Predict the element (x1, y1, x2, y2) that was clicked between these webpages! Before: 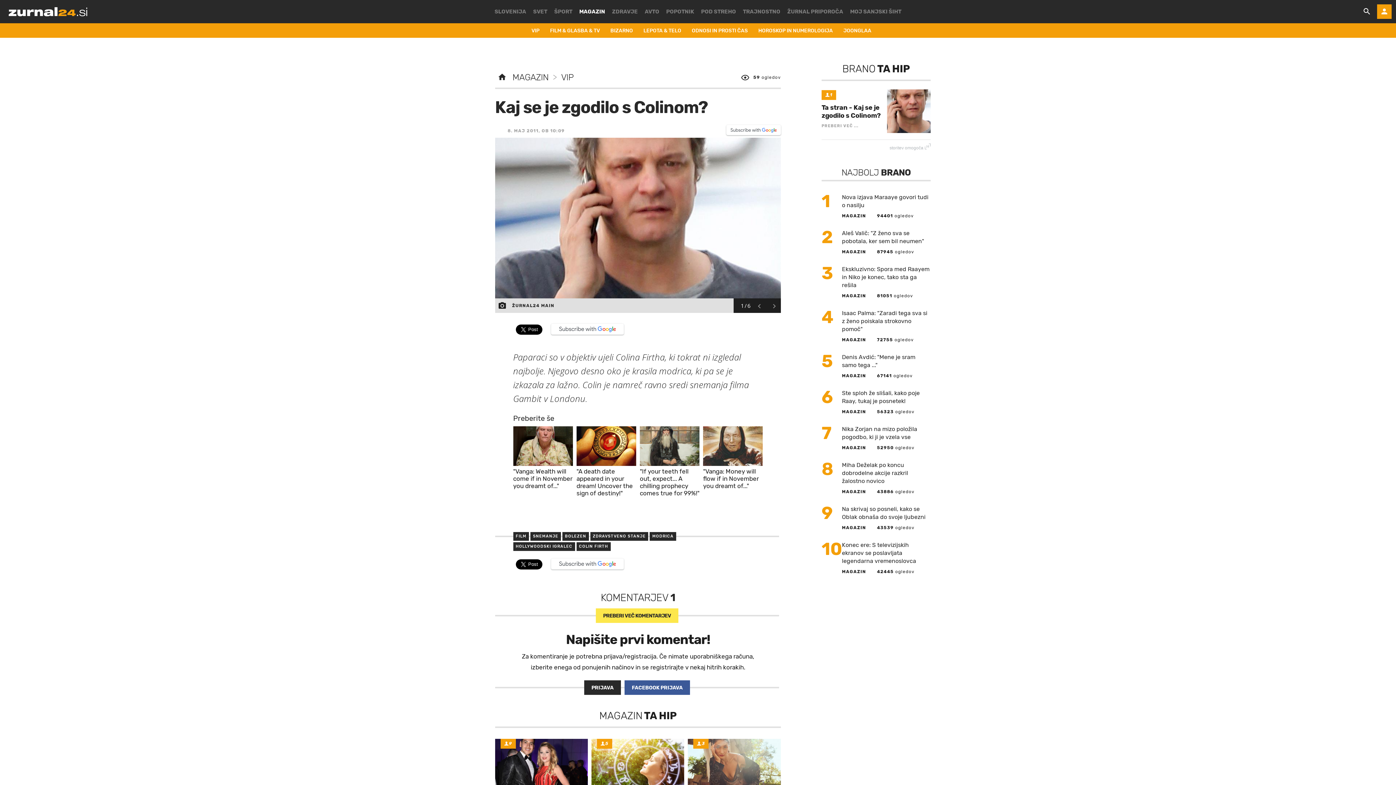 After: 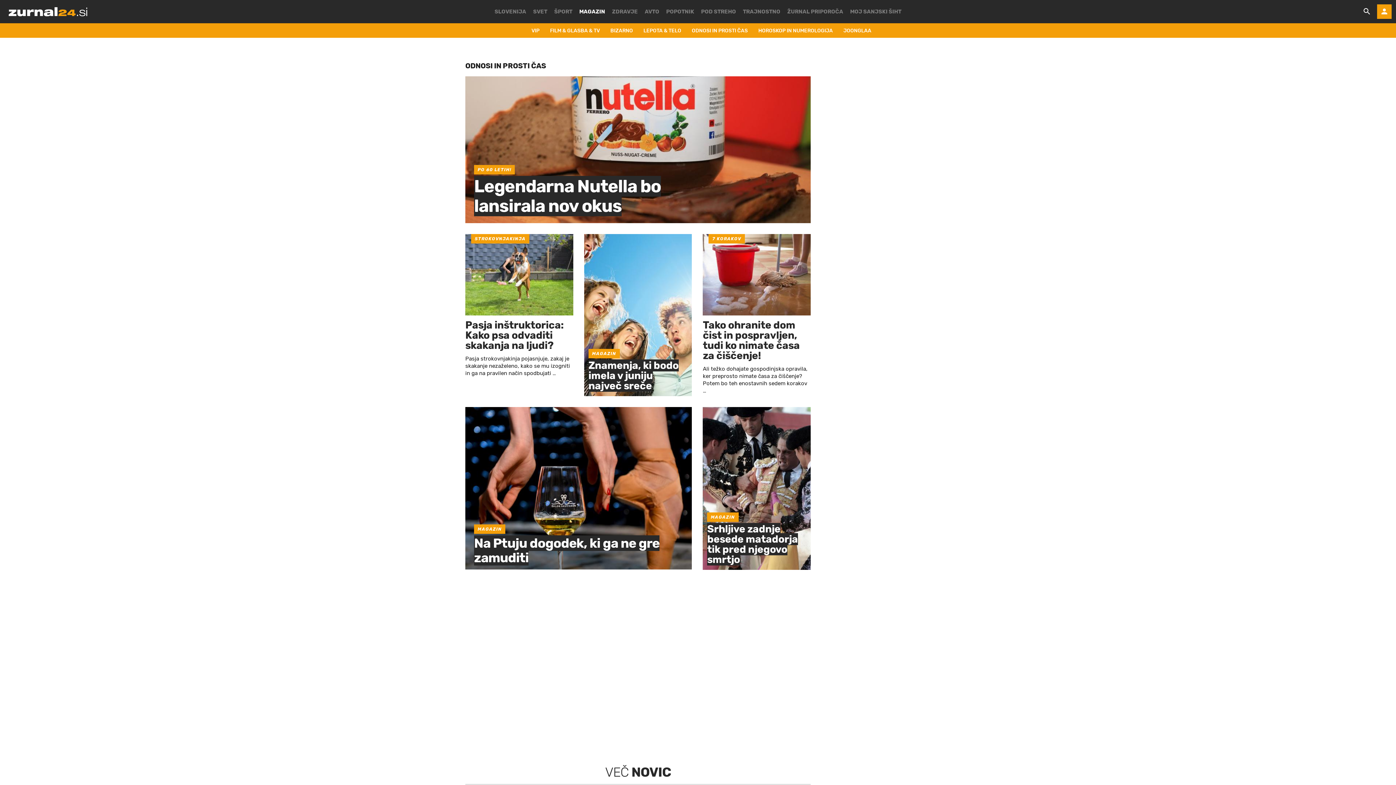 Action: bbox: (690, 23, 749, 37) label: ODNOSI IN PROSTI ČAS